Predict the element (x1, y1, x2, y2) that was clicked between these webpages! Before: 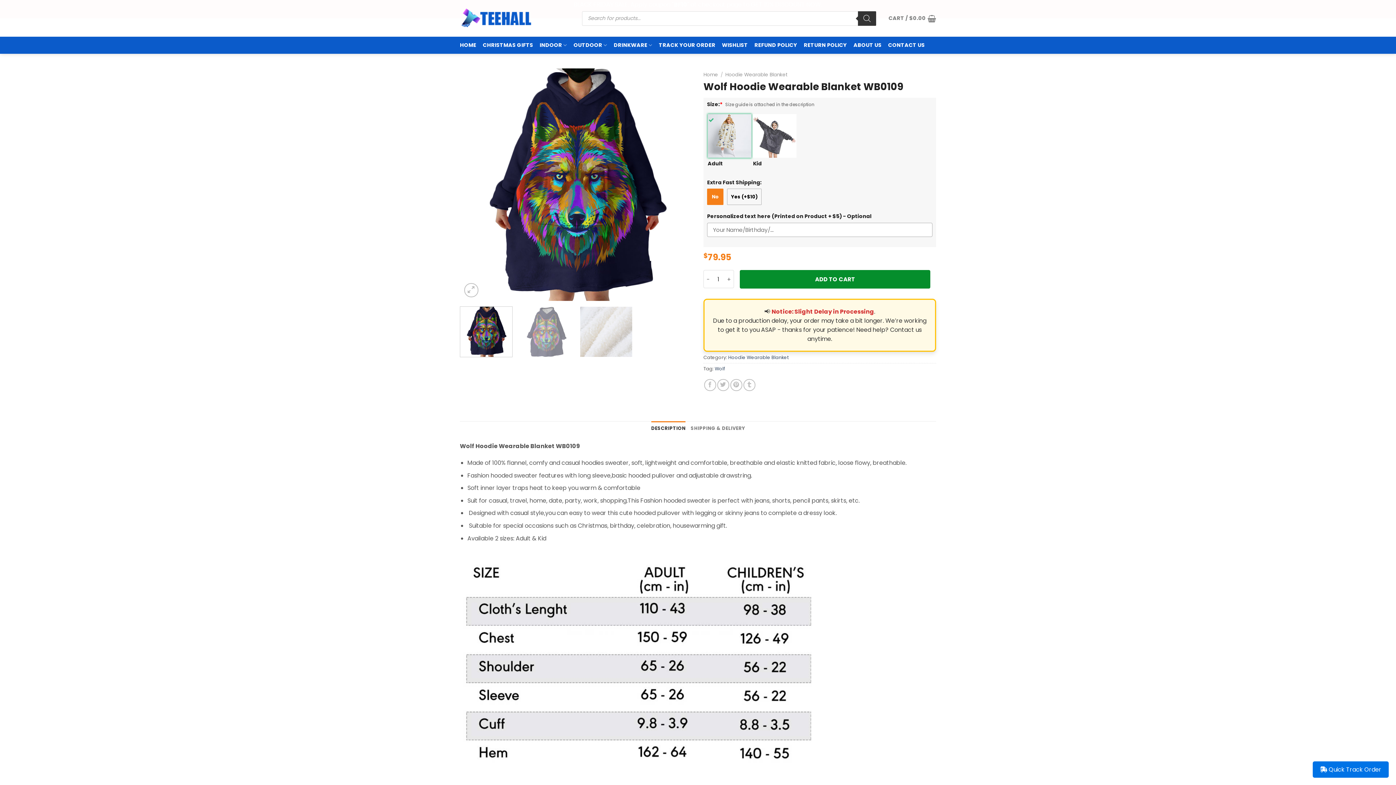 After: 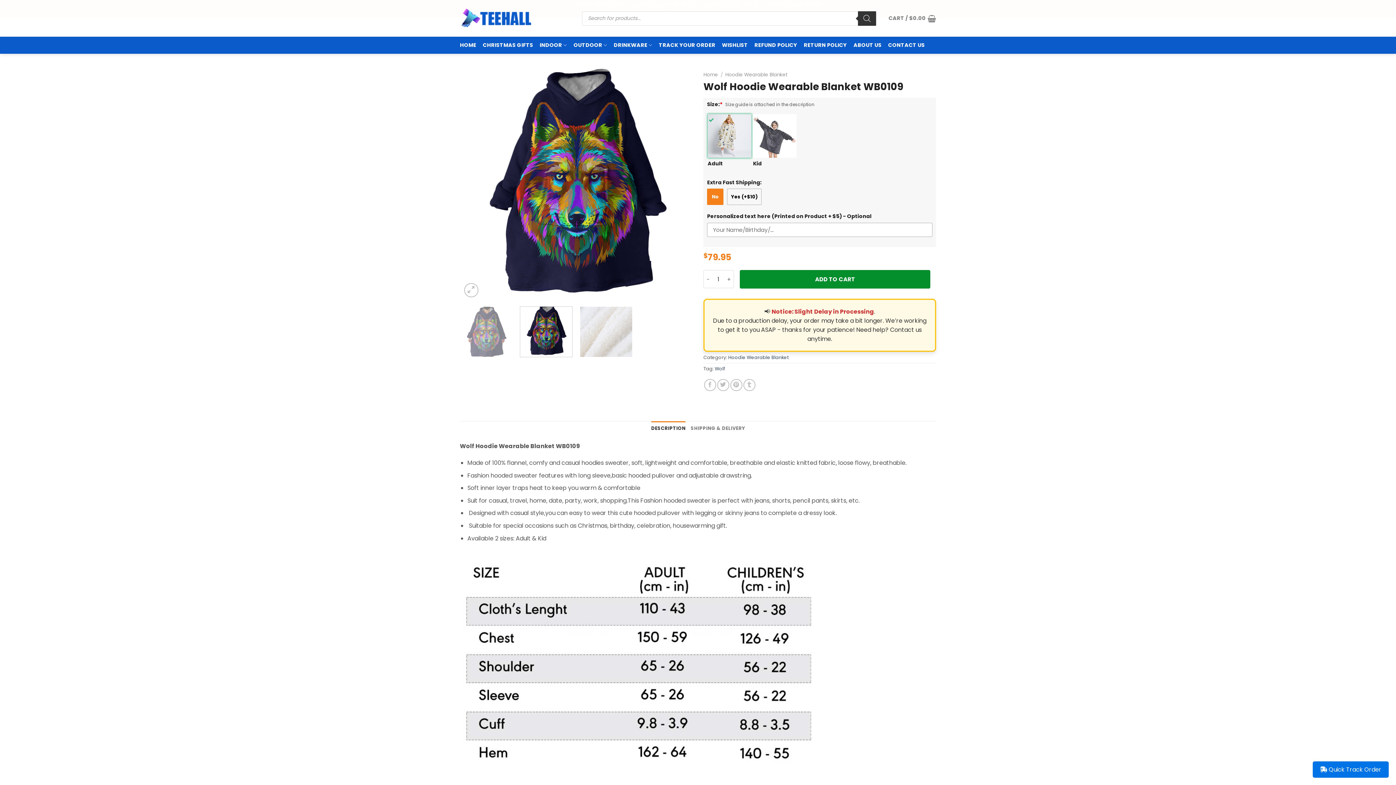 Action: bbox: (519, 306, 572, 357)